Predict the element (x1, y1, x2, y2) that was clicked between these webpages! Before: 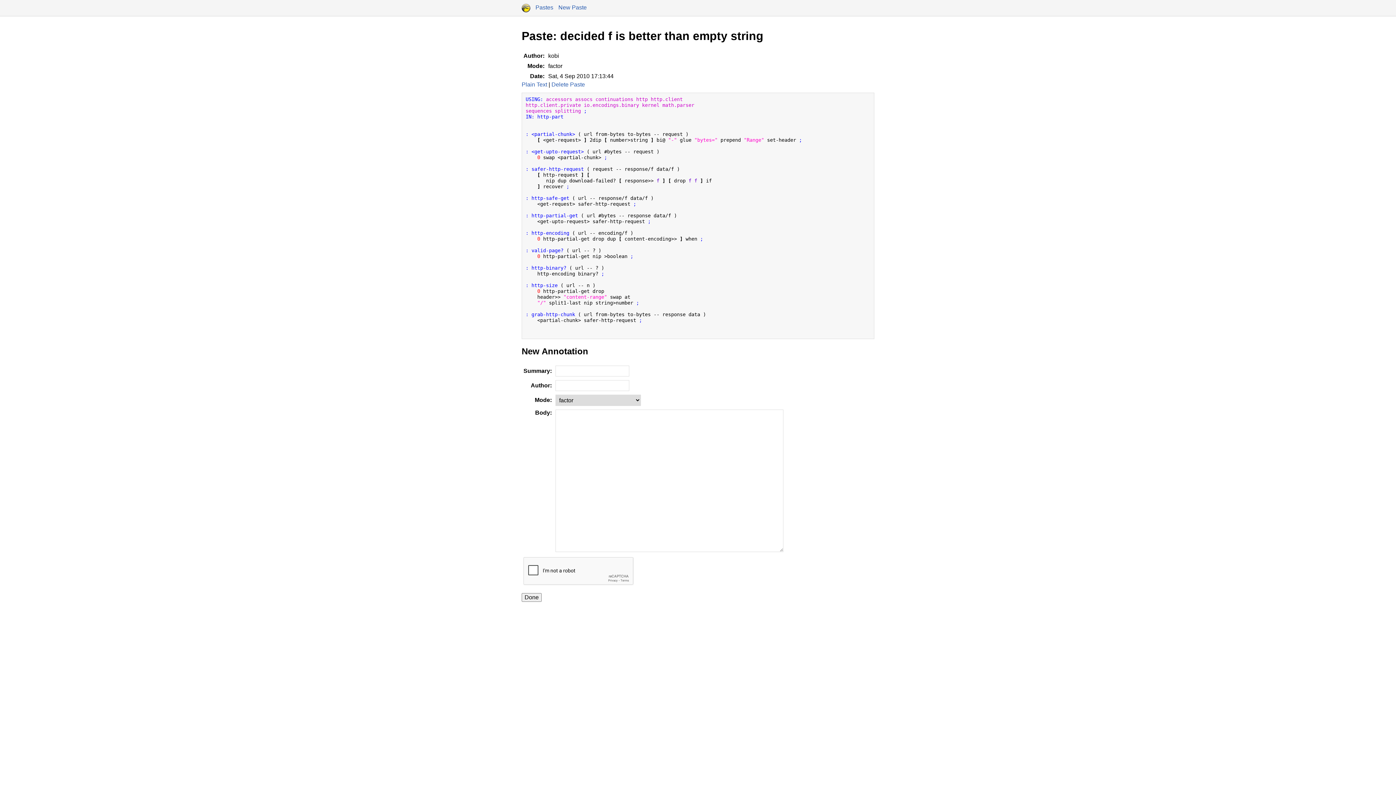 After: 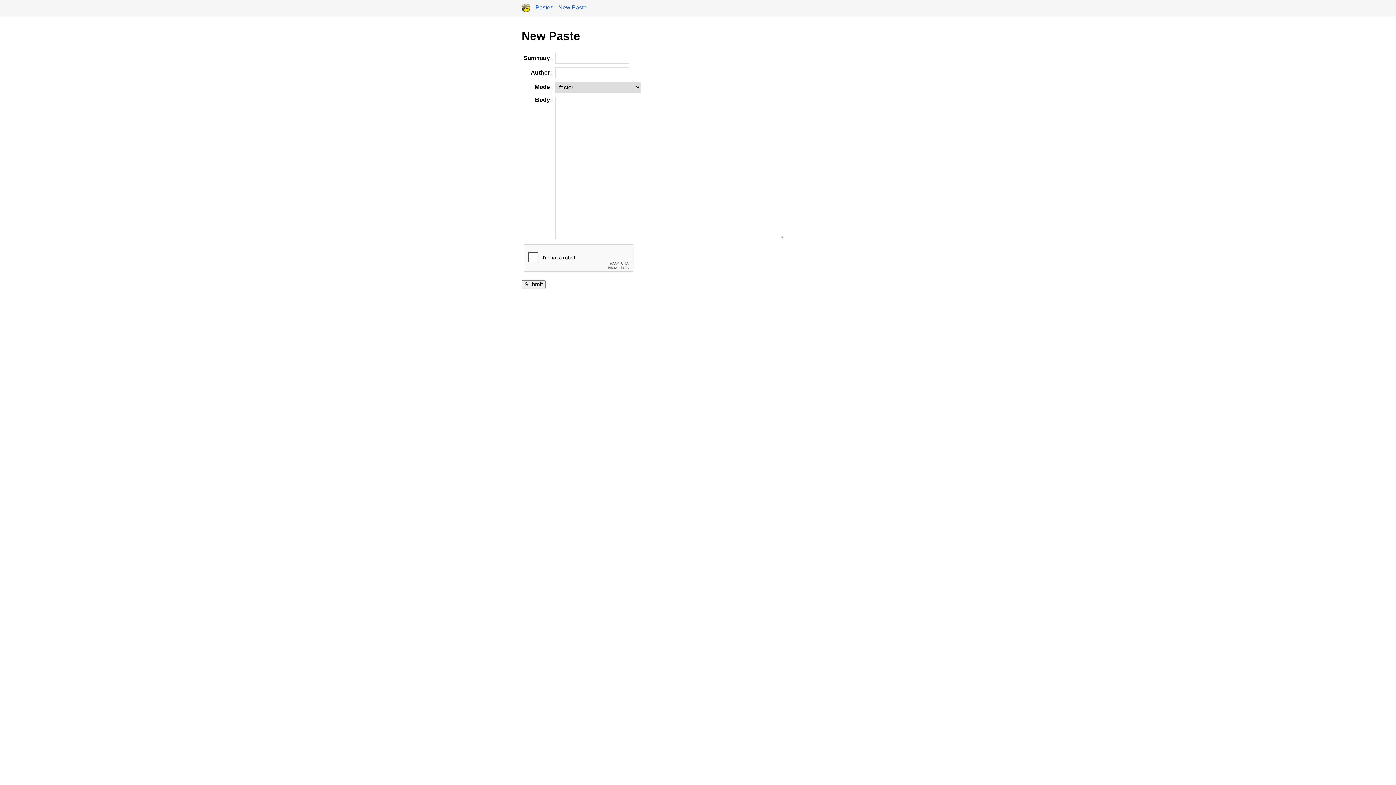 Action: label: New Paste bbox: (558, 4, 586, 10)